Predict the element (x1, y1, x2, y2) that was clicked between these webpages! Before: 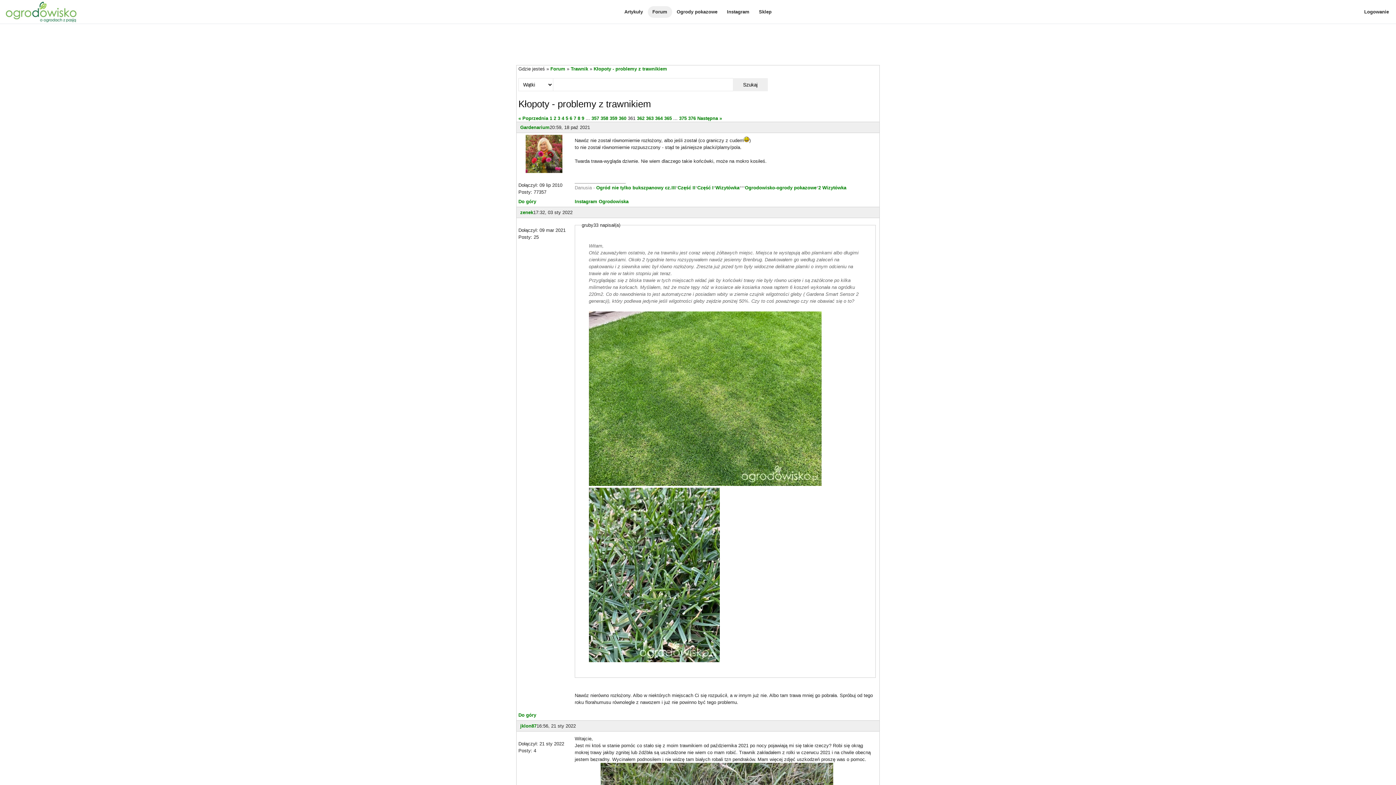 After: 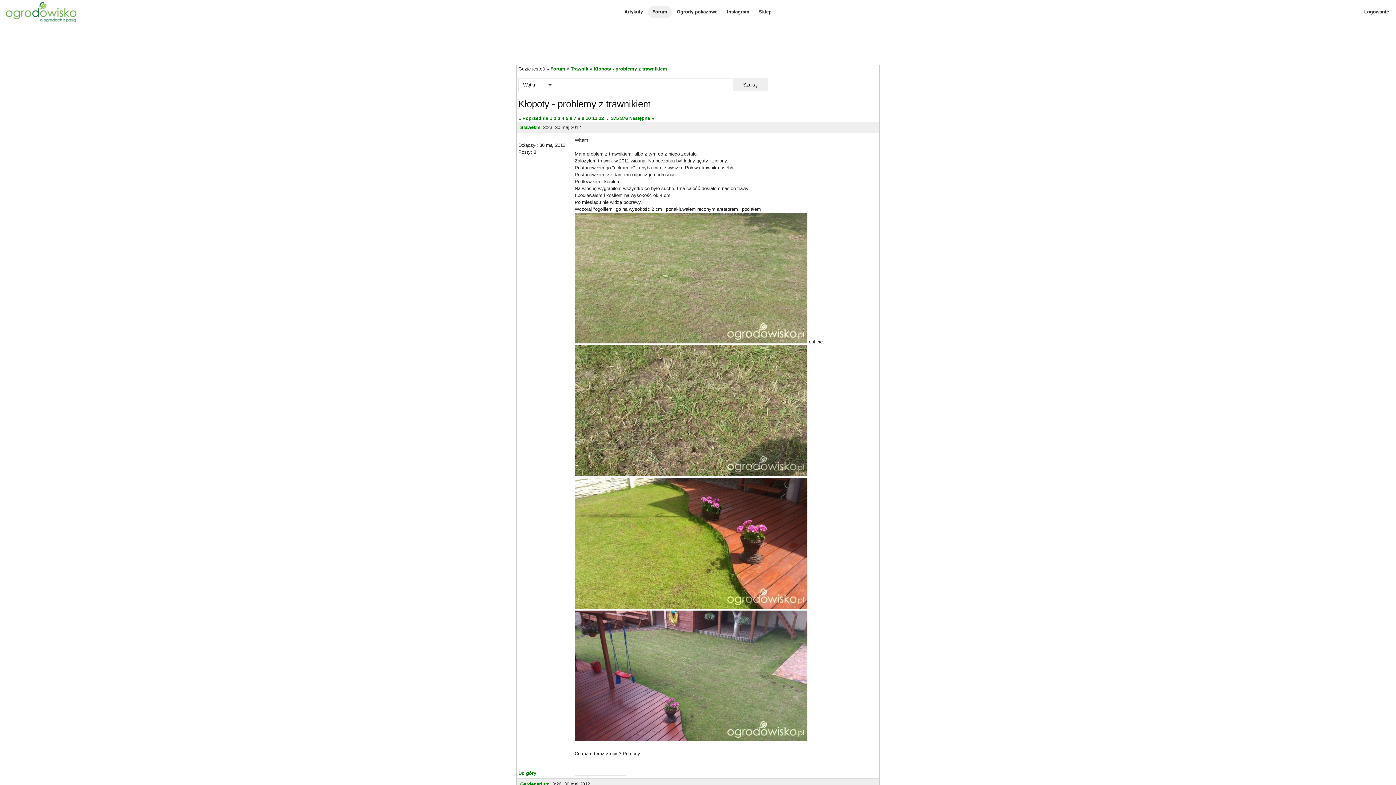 Action: label: 8 bbox: (577, 115, 580, 121)